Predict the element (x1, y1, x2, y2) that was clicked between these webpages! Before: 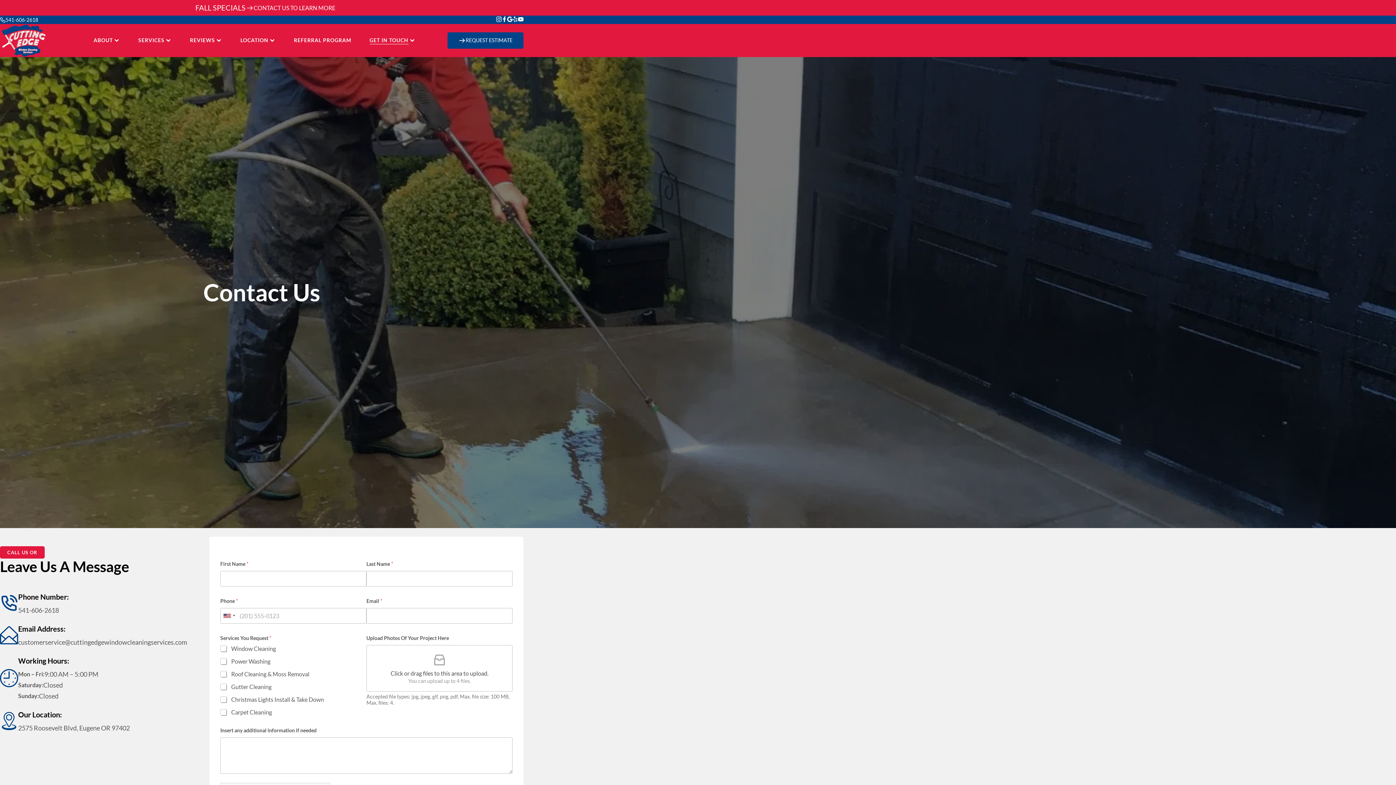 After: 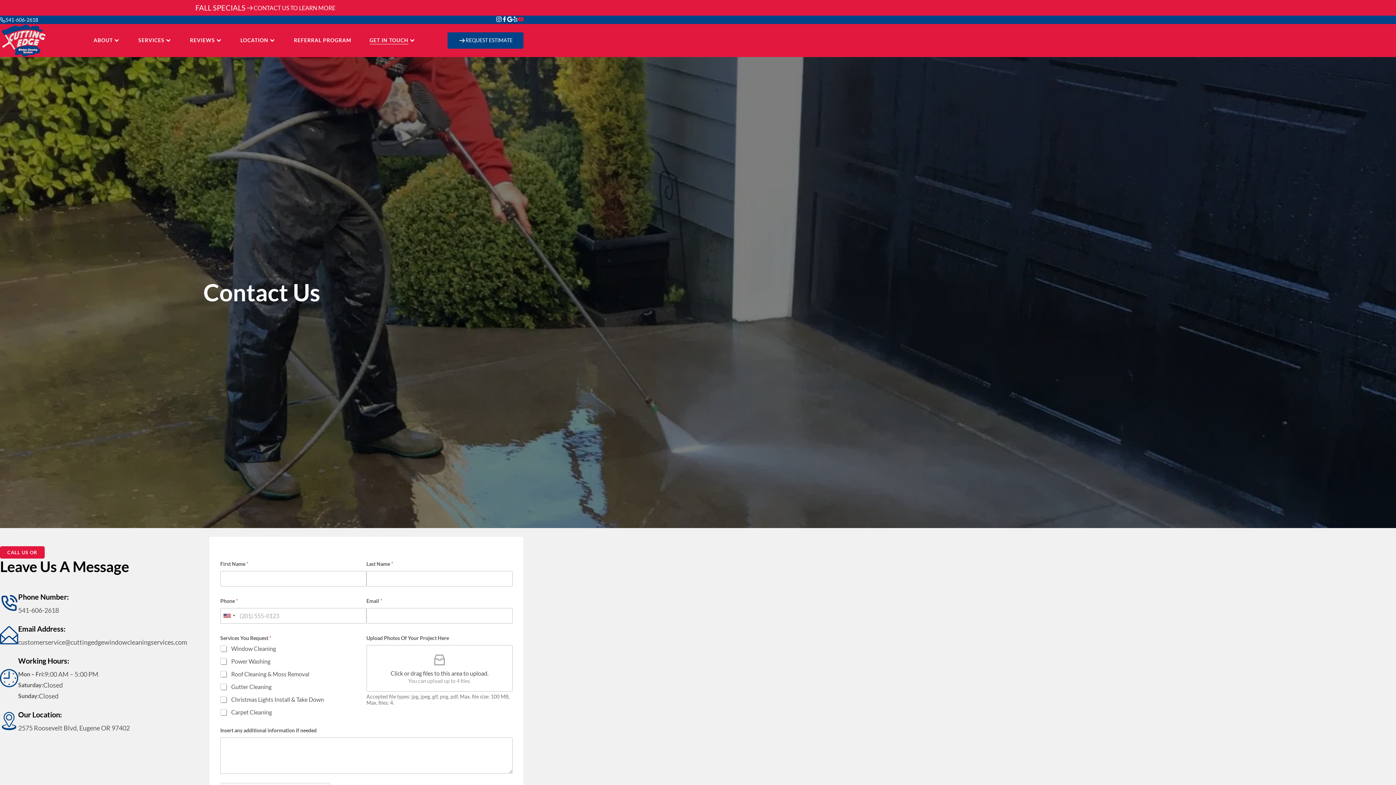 Action: label: Visit us on Youtube bbox: (518, 15, 523, 24)